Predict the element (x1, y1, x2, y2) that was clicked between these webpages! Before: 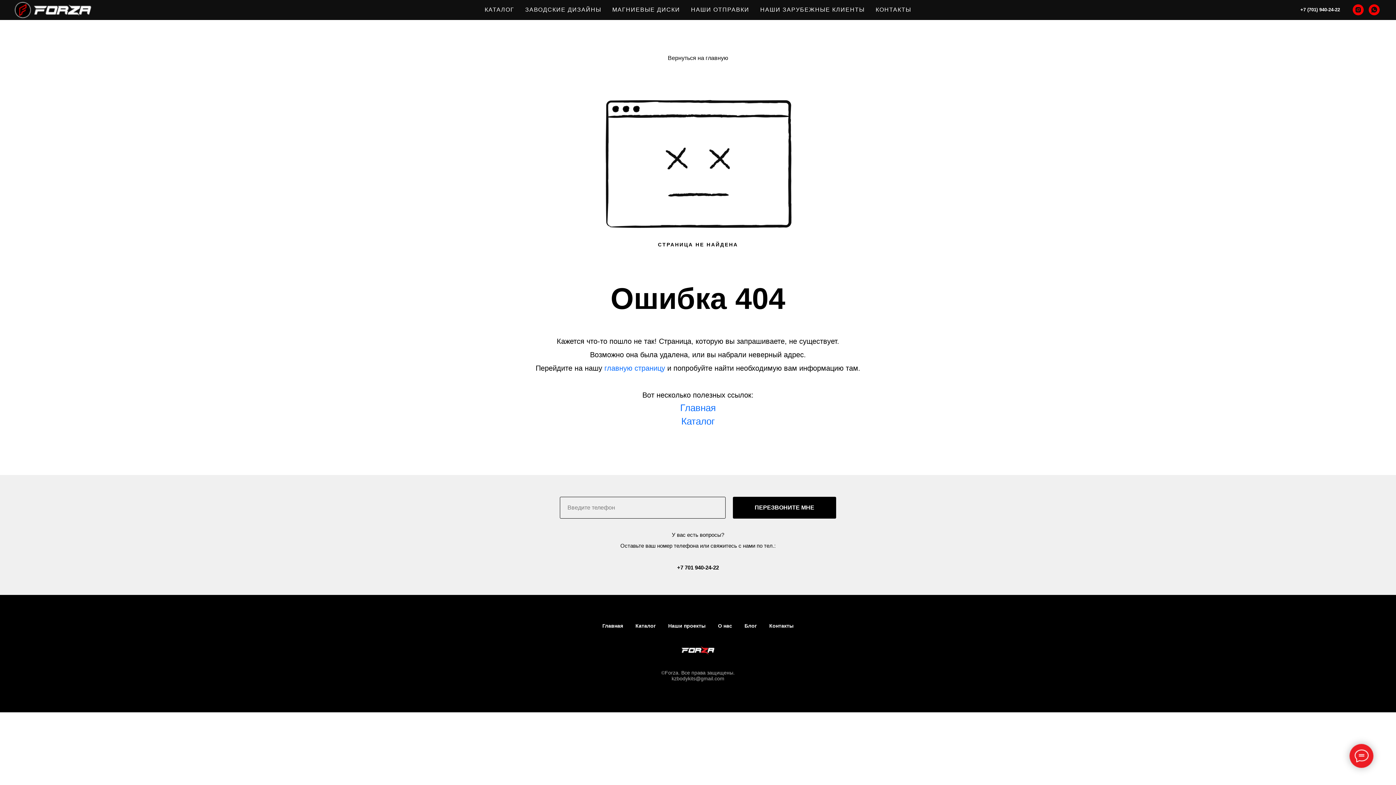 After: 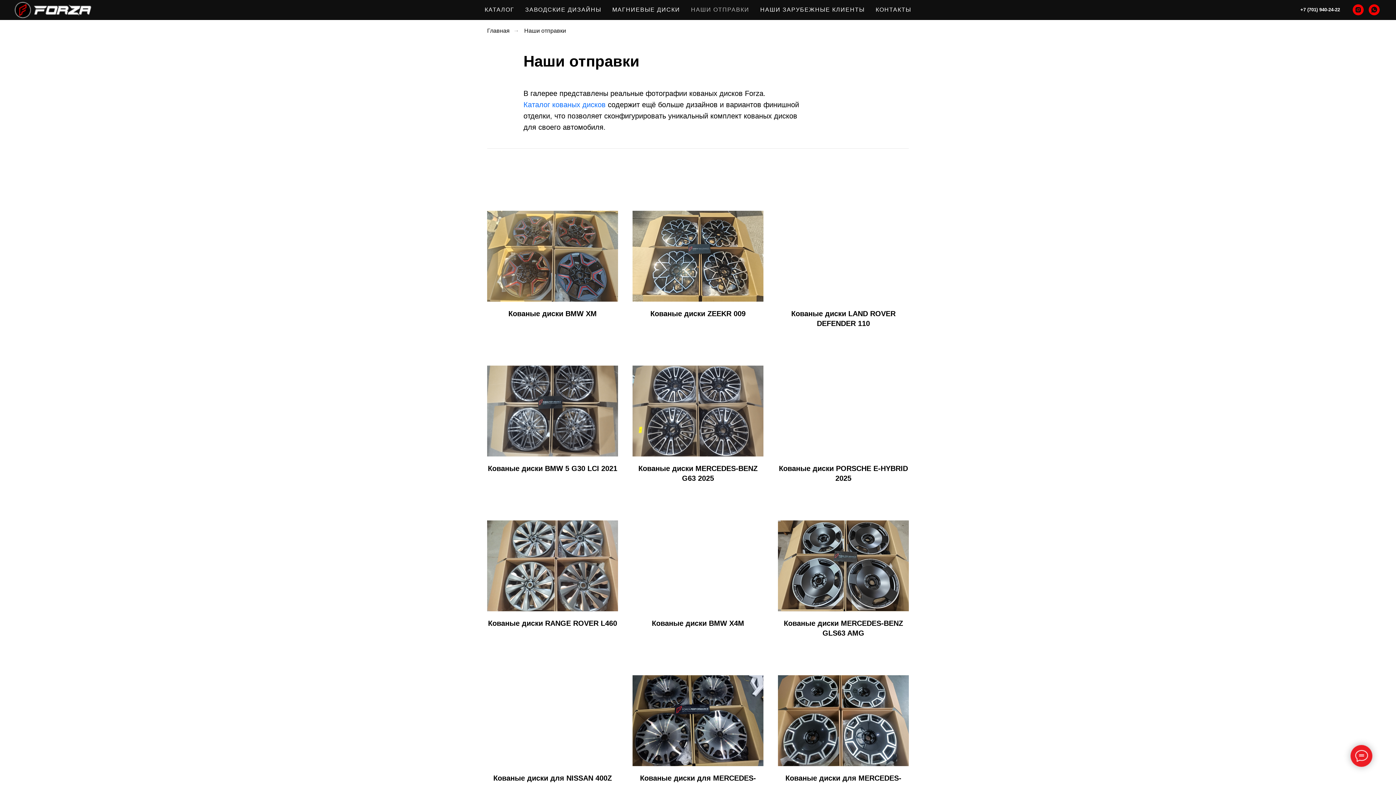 Action: bbox: (691, 6, 749, 12) label: НАШИ ОТПРАВКИ